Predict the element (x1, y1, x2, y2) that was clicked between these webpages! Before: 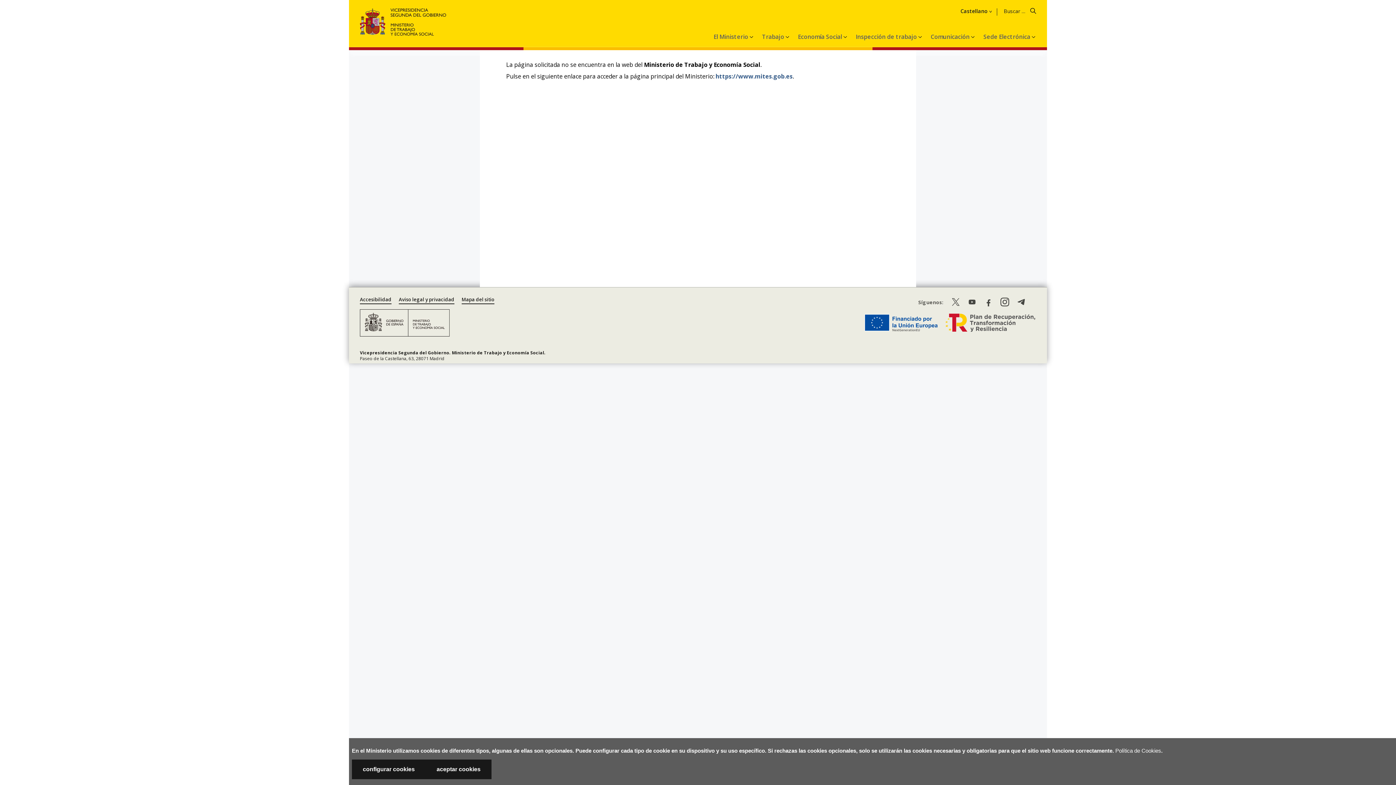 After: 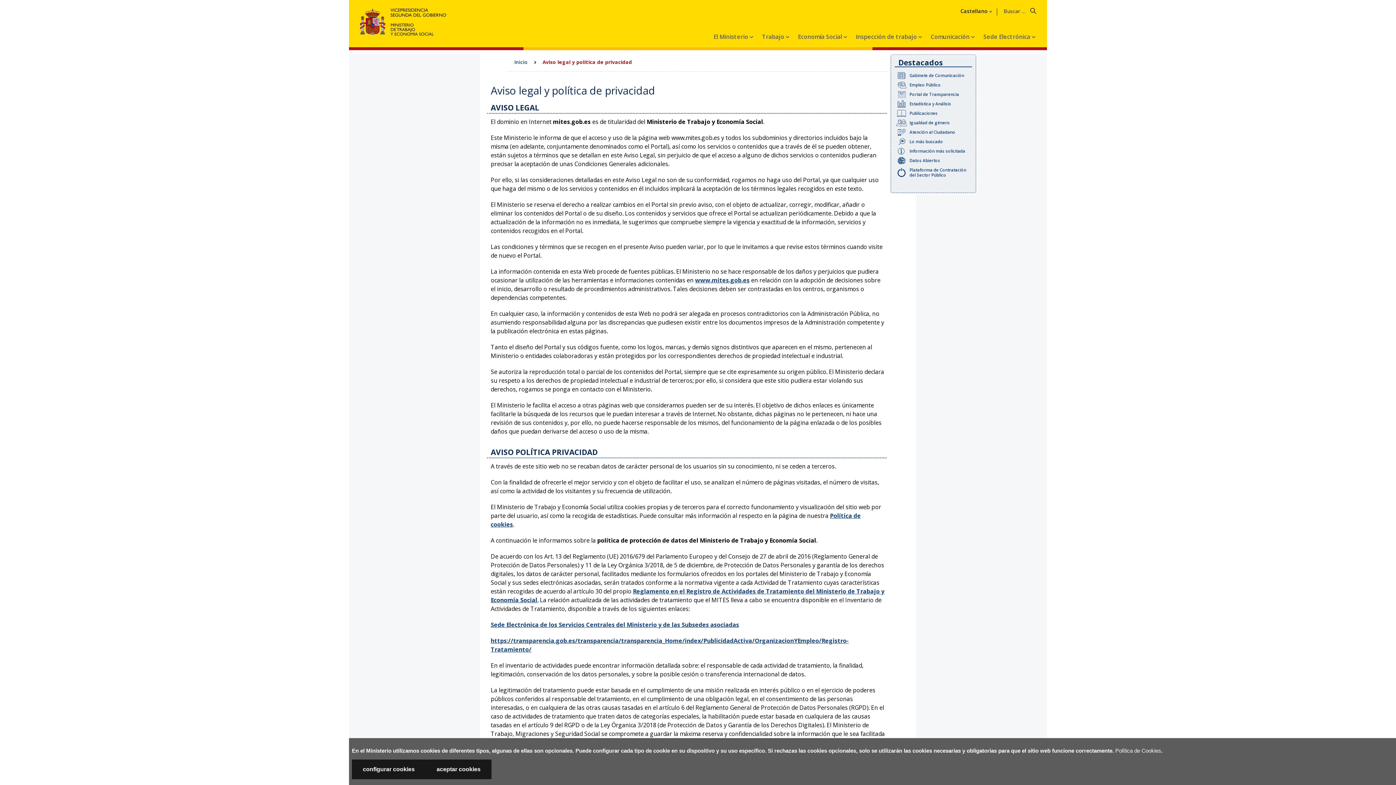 Action: bbox: (398, 296, 454, 304) label: Aviso legal y privacidad